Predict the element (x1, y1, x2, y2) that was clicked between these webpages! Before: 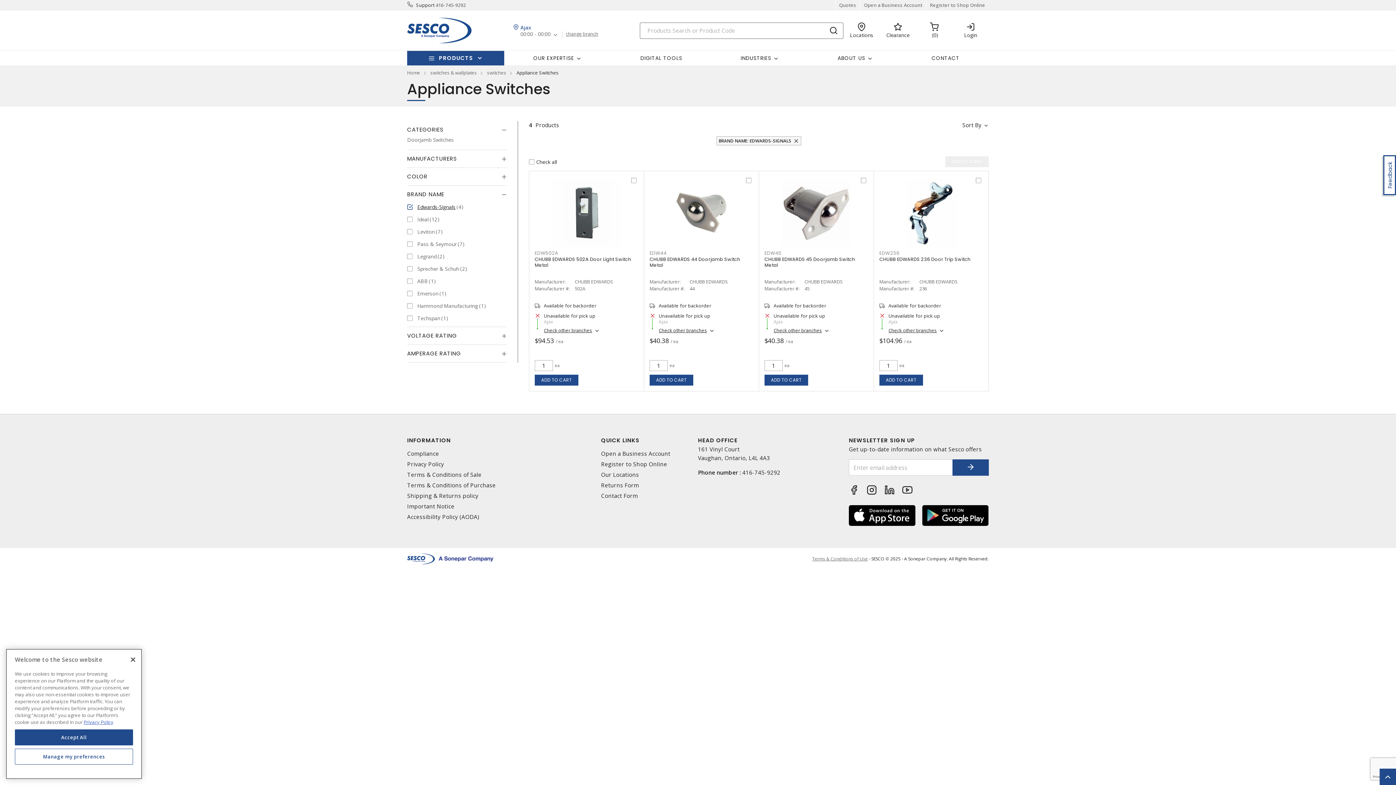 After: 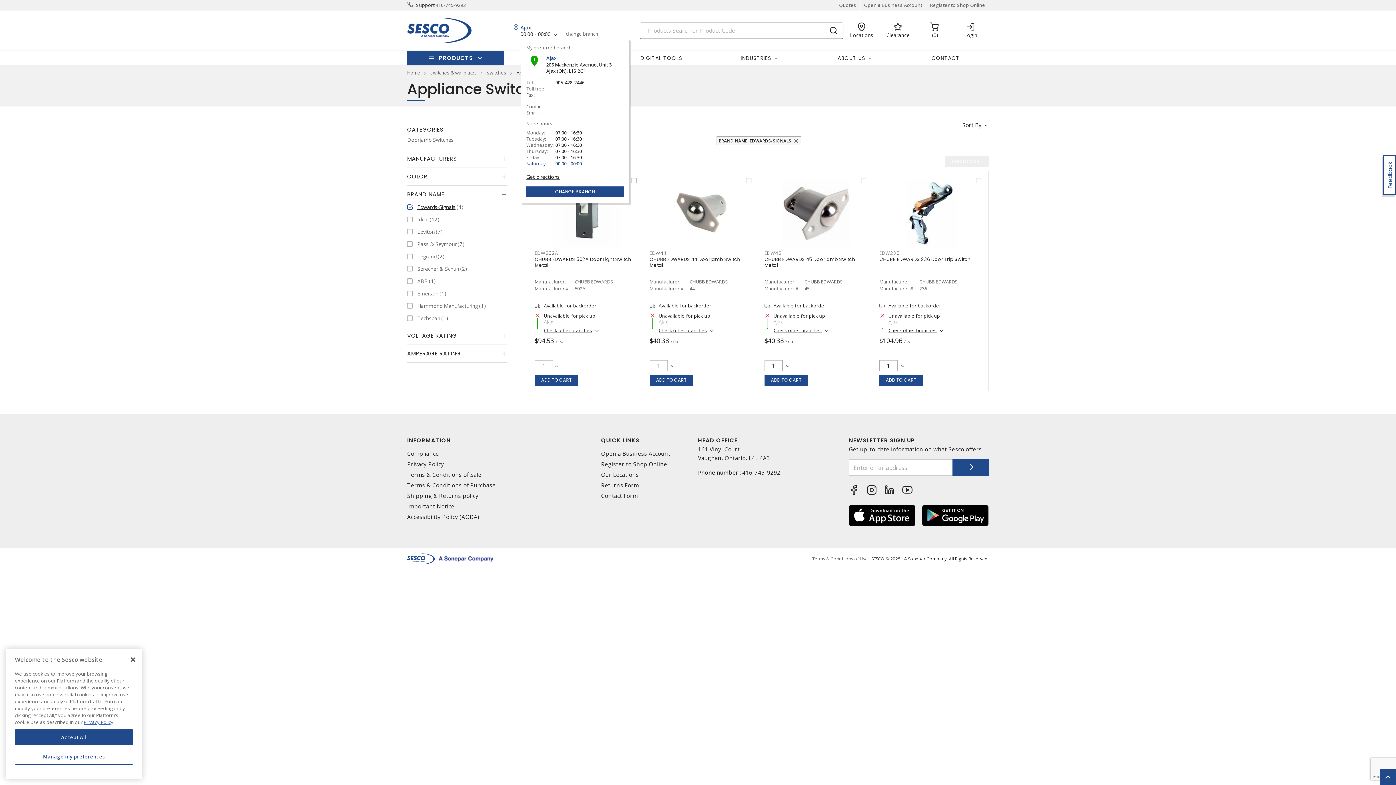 Action: label: 00:00 - 00:00 bbox: (513, 31, 562, 37)